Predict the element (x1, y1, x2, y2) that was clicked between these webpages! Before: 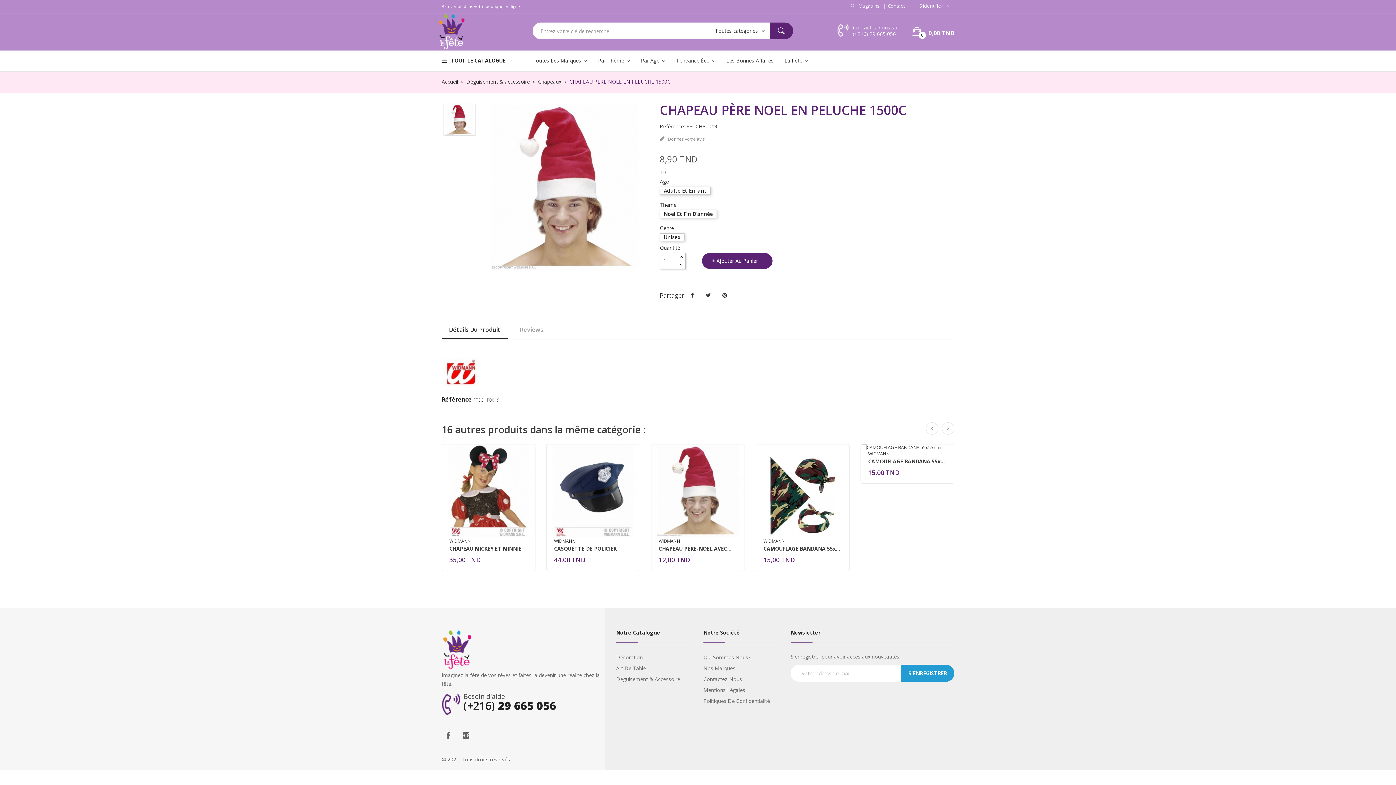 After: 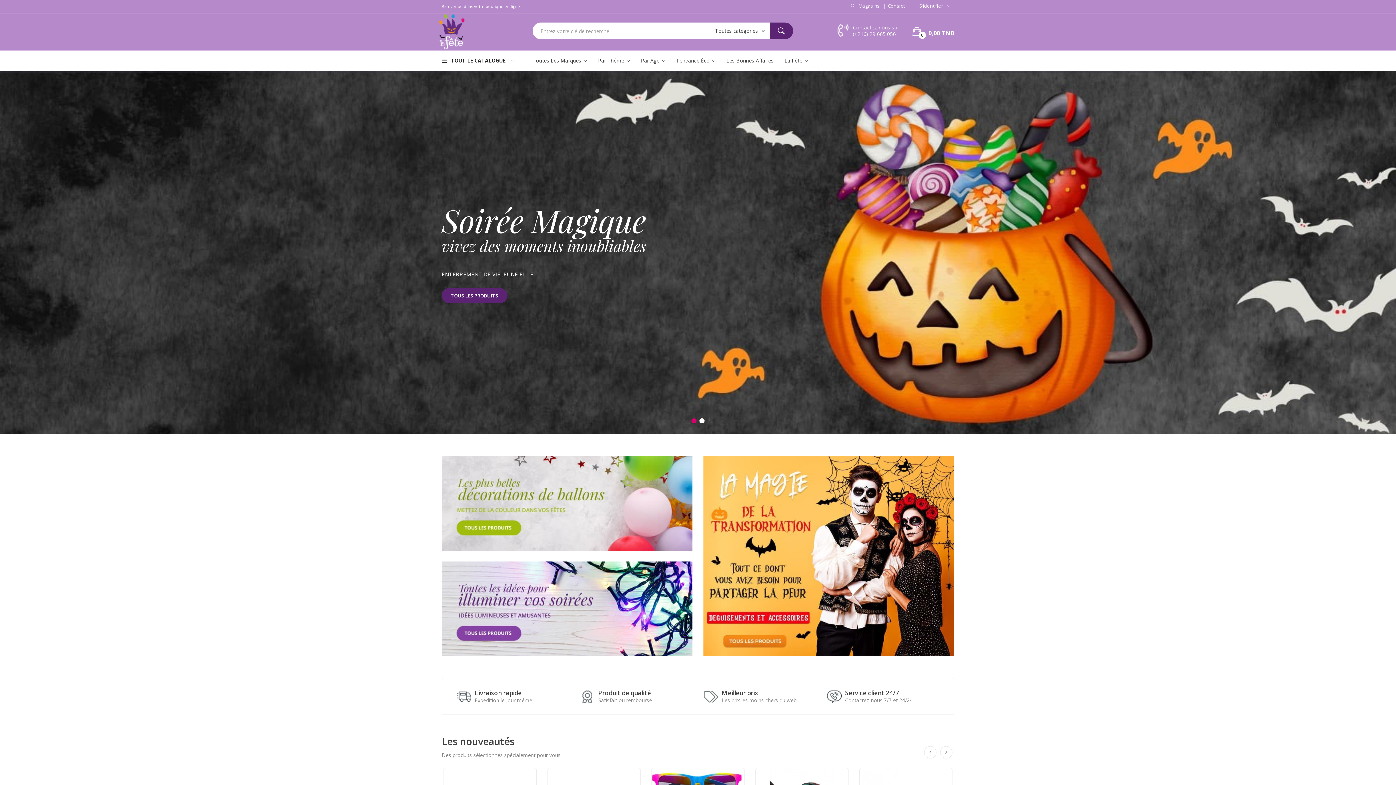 Action: bbox: (784, 50, 808, 71) label: La Fête 